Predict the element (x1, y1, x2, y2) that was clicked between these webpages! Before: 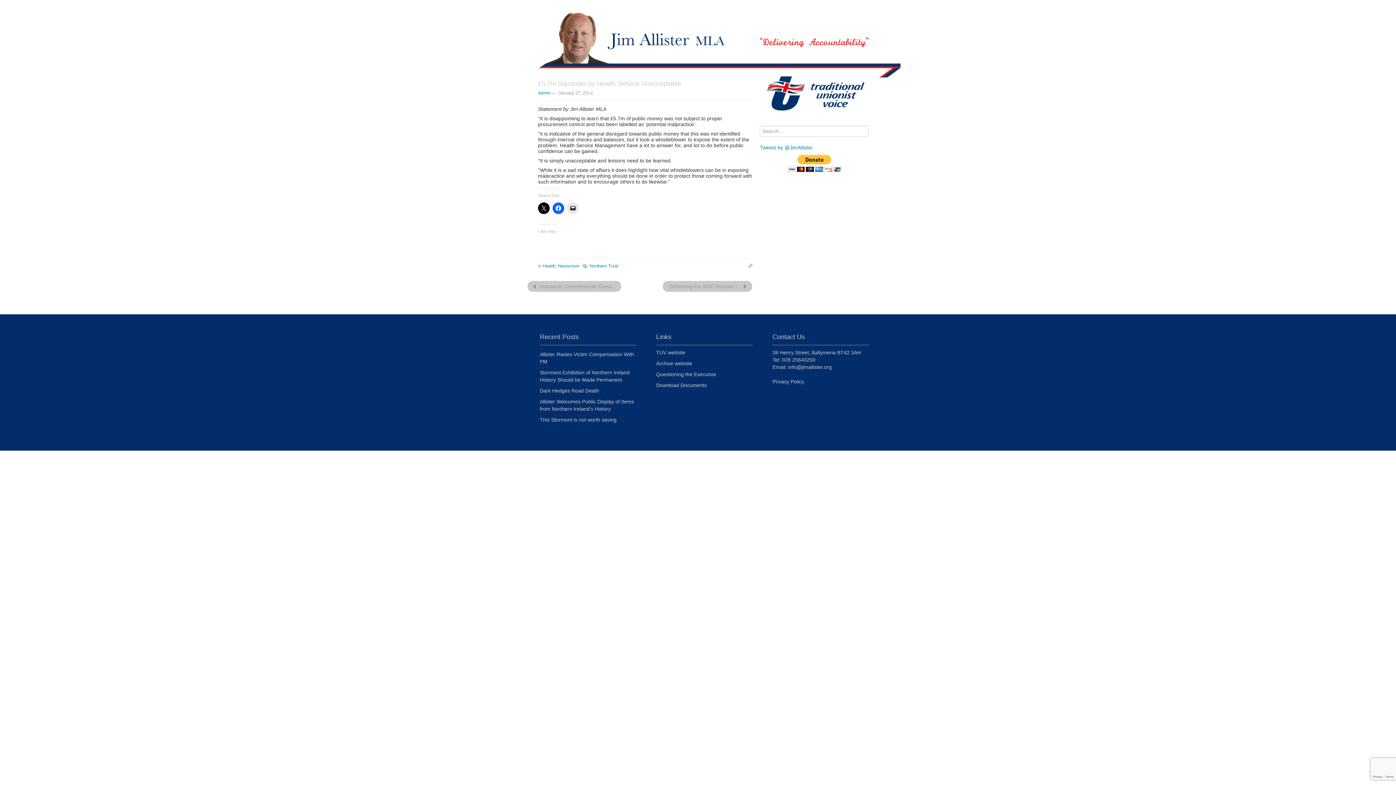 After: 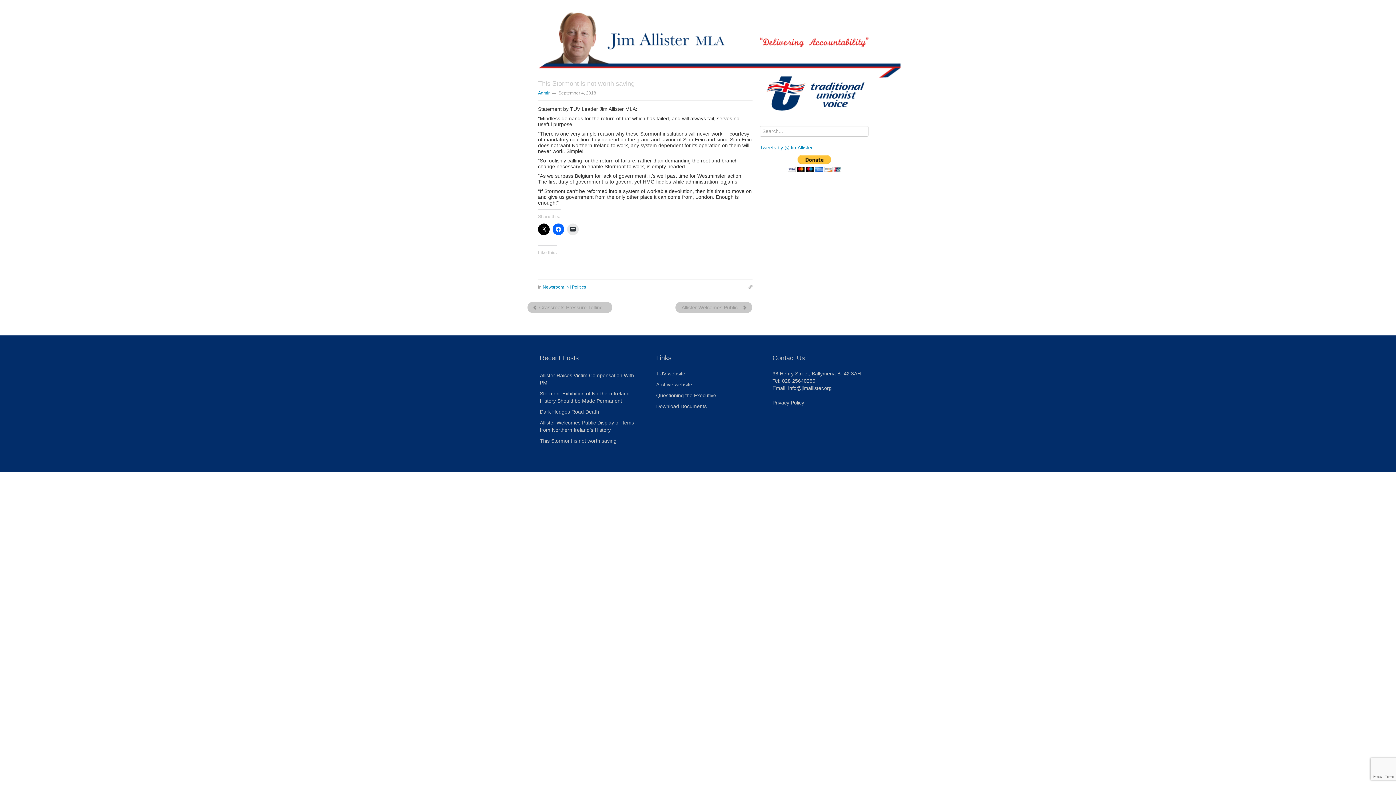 Action: label: This Stormont is not worth saving bbox: (540, 417, 616, 422)